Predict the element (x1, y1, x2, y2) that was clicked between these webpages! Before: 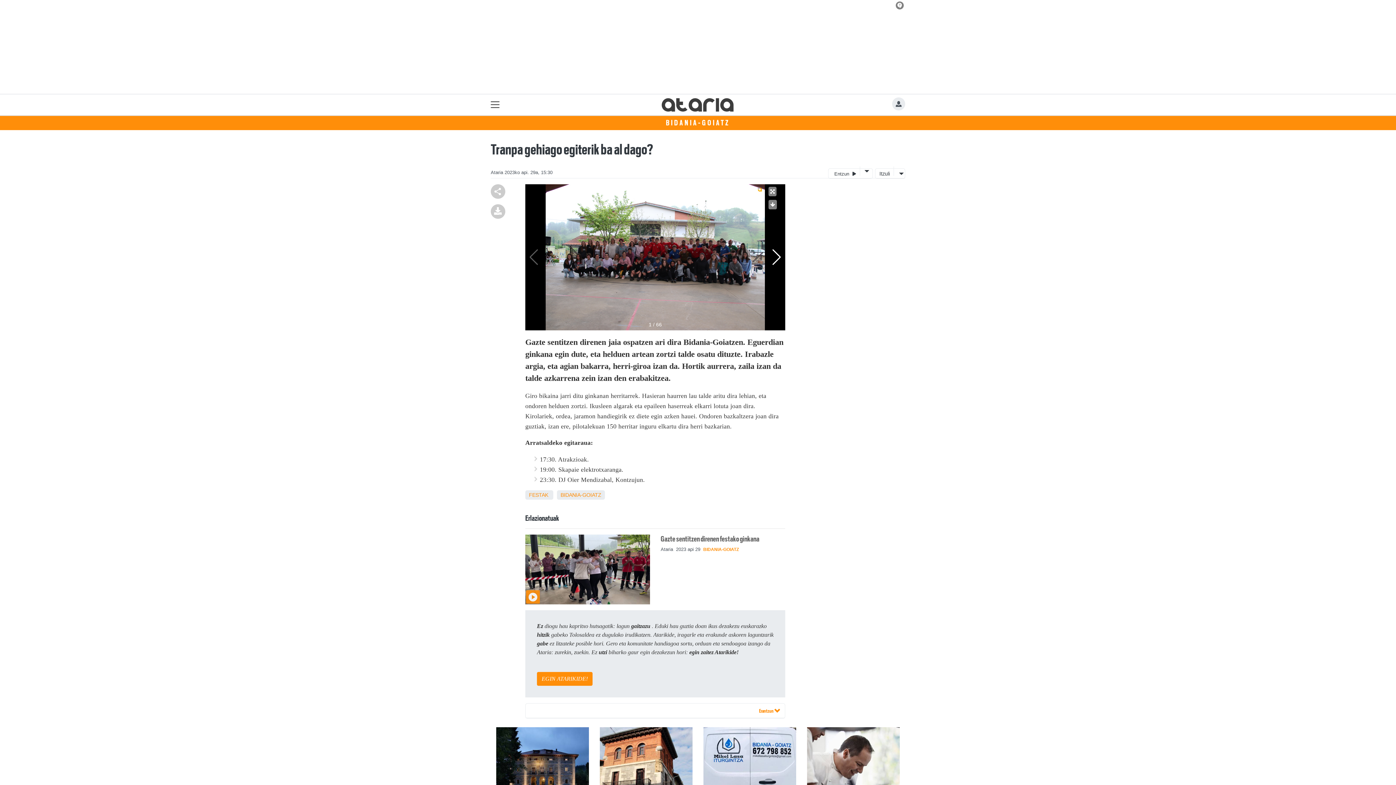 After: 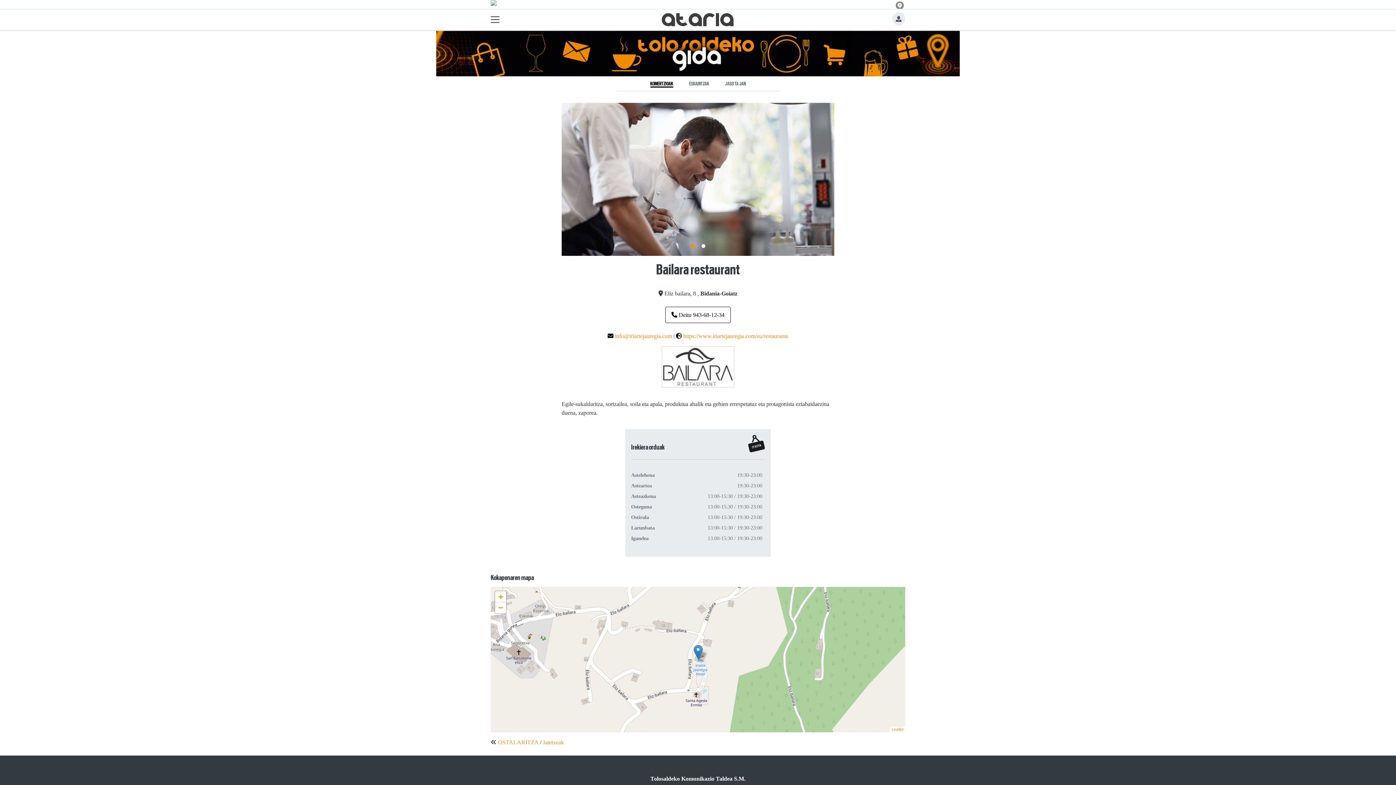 Action: bbox: (807, 727, 900, 818)